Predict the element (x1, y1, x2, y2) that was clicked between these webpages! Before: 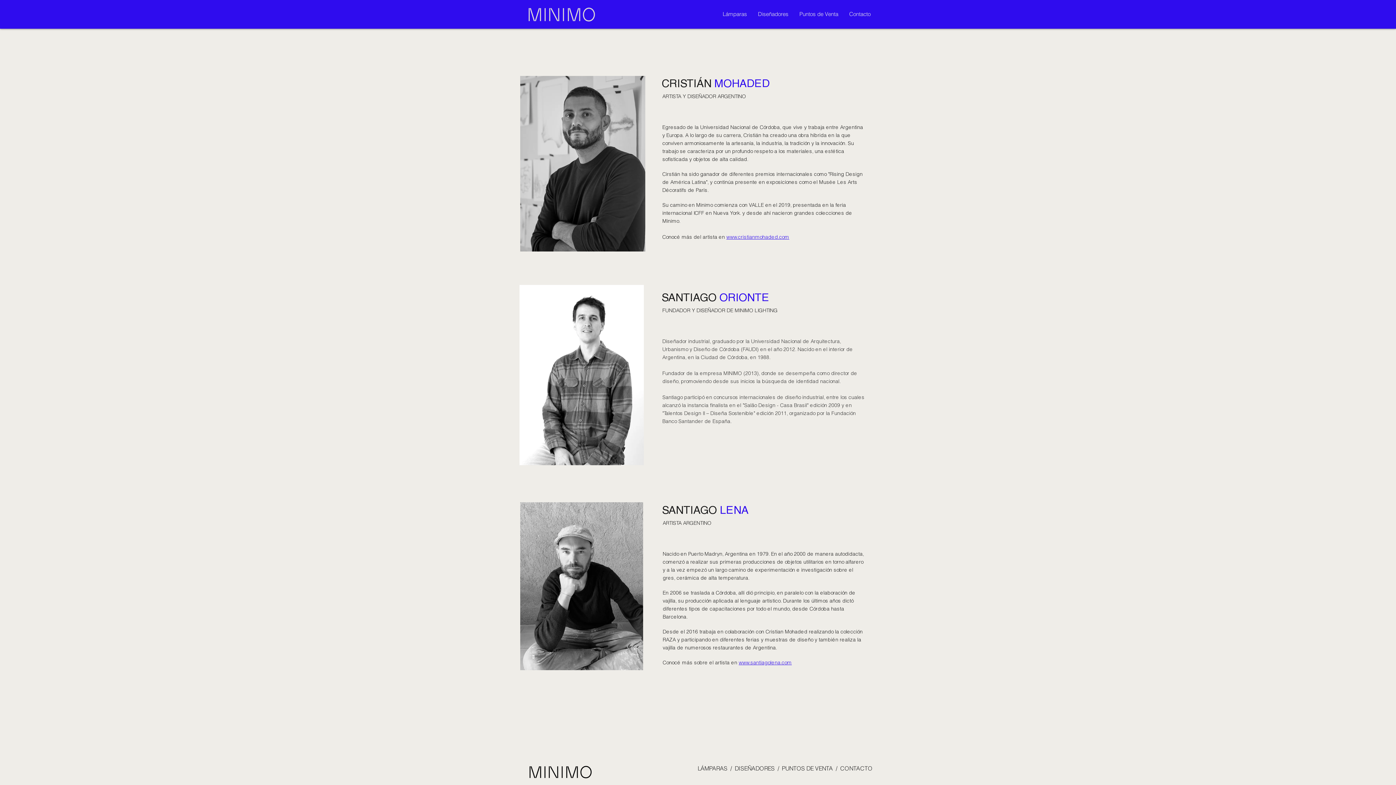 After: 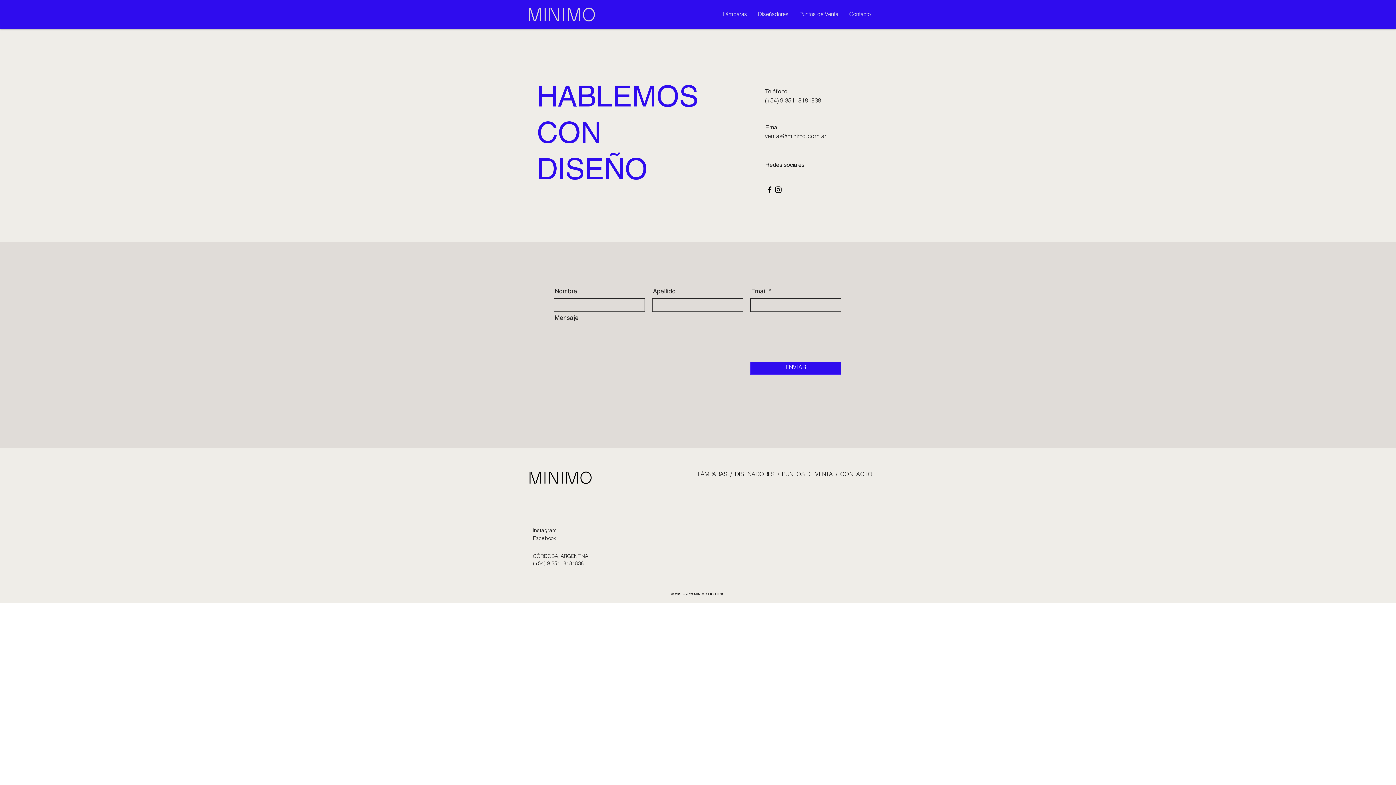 Action: bbox: (840, 766, 872, 772) label: CONTACTO